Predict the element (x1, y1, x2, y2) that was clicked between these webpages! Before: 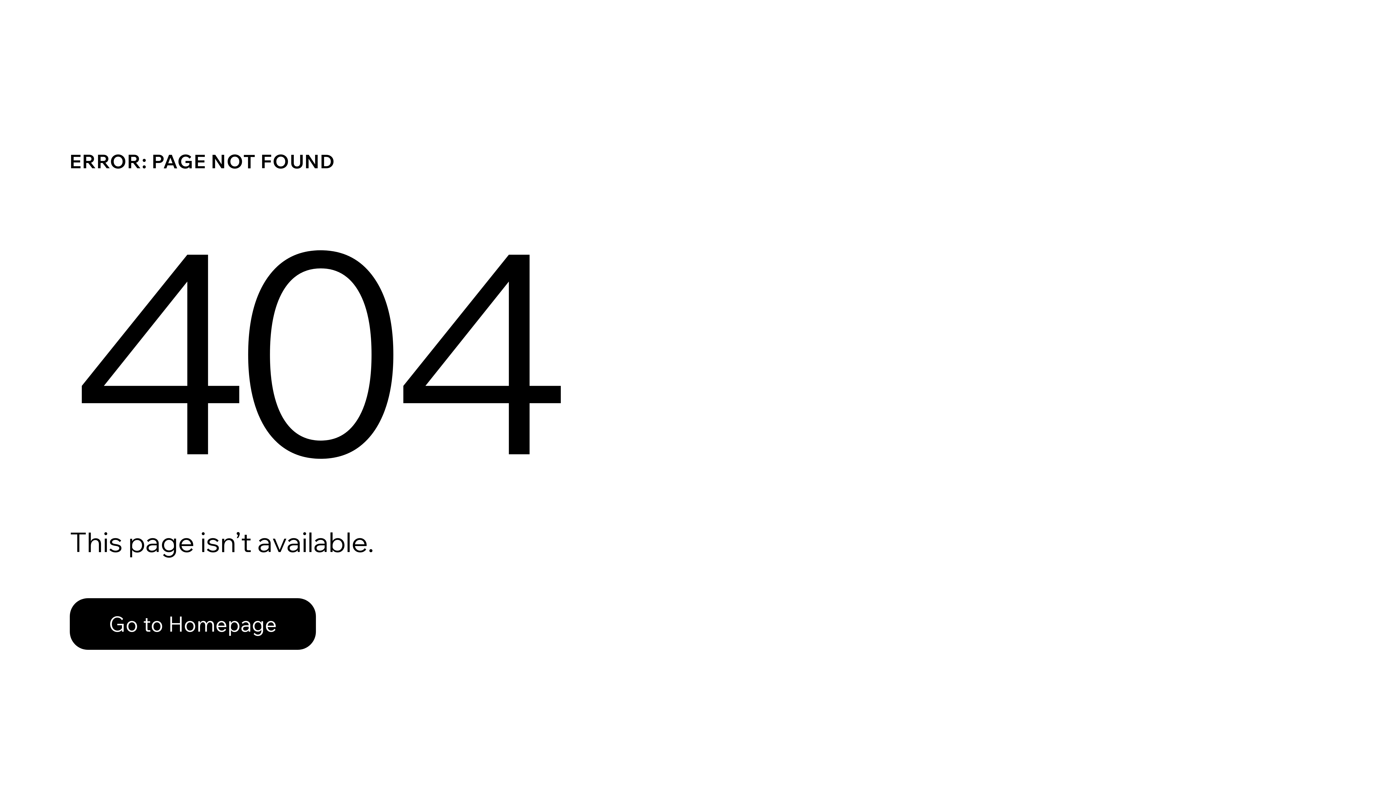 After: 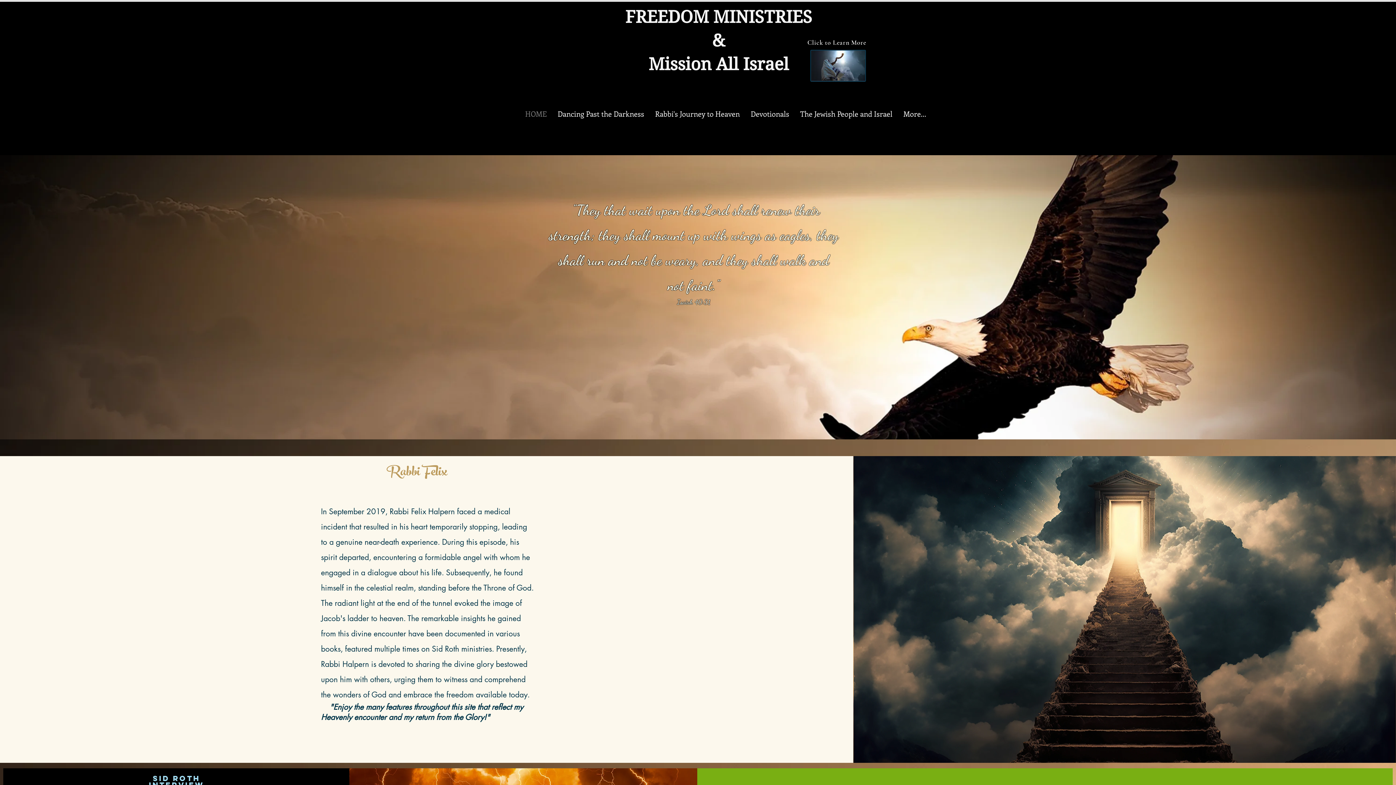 Action: label: Go to Homepage bbox: (69, 582, 768, 659)